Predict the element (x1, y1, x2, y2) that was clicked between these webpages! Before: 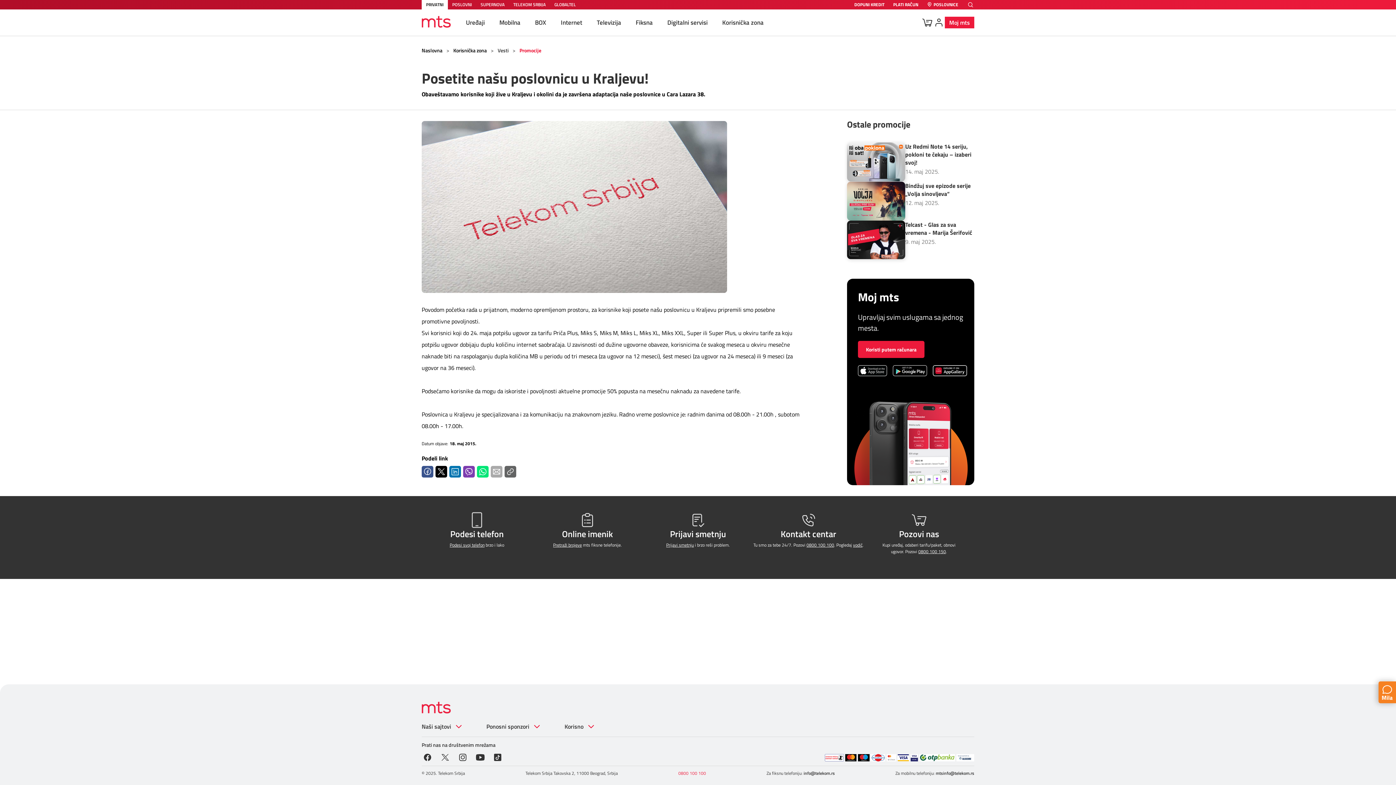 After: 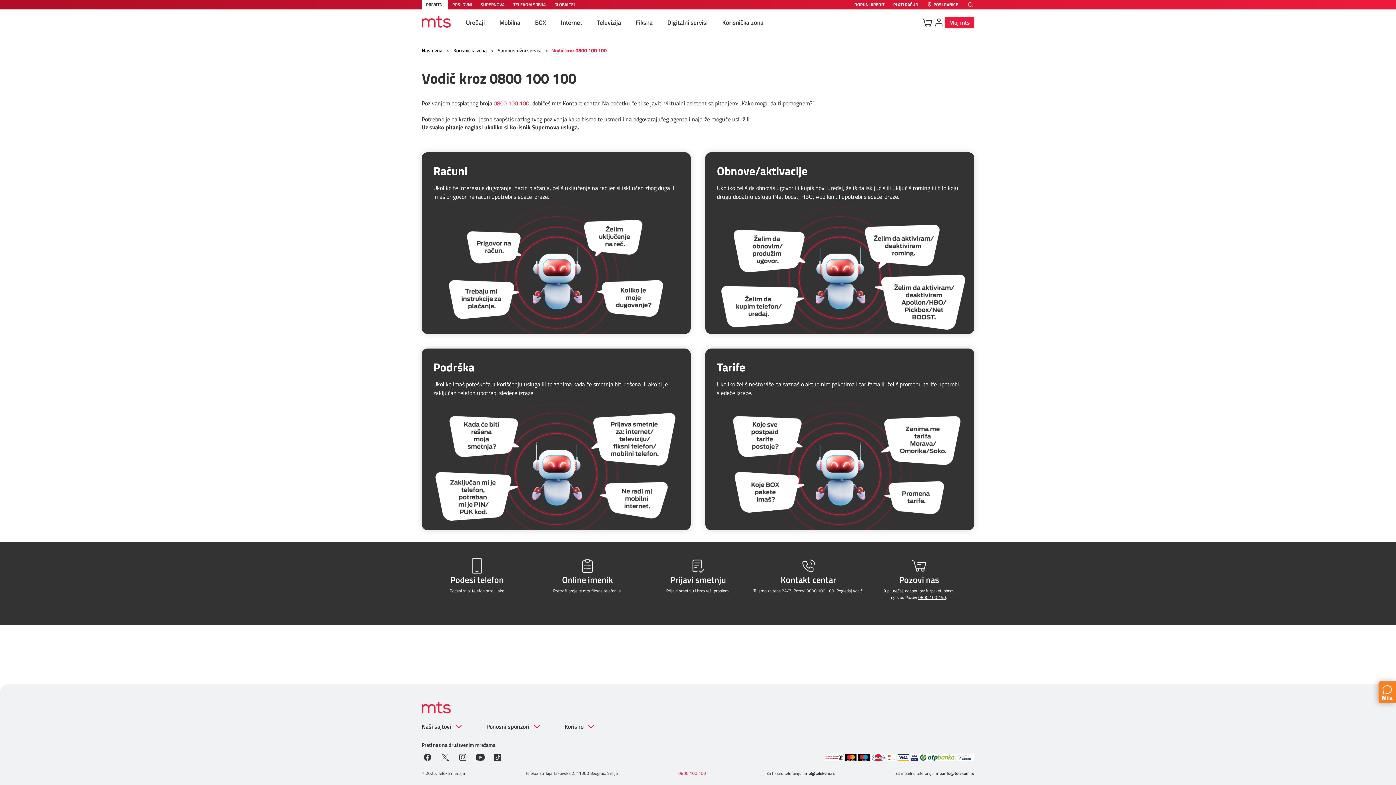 Action: label: vodič bbox: (853, 541, 862, 548)